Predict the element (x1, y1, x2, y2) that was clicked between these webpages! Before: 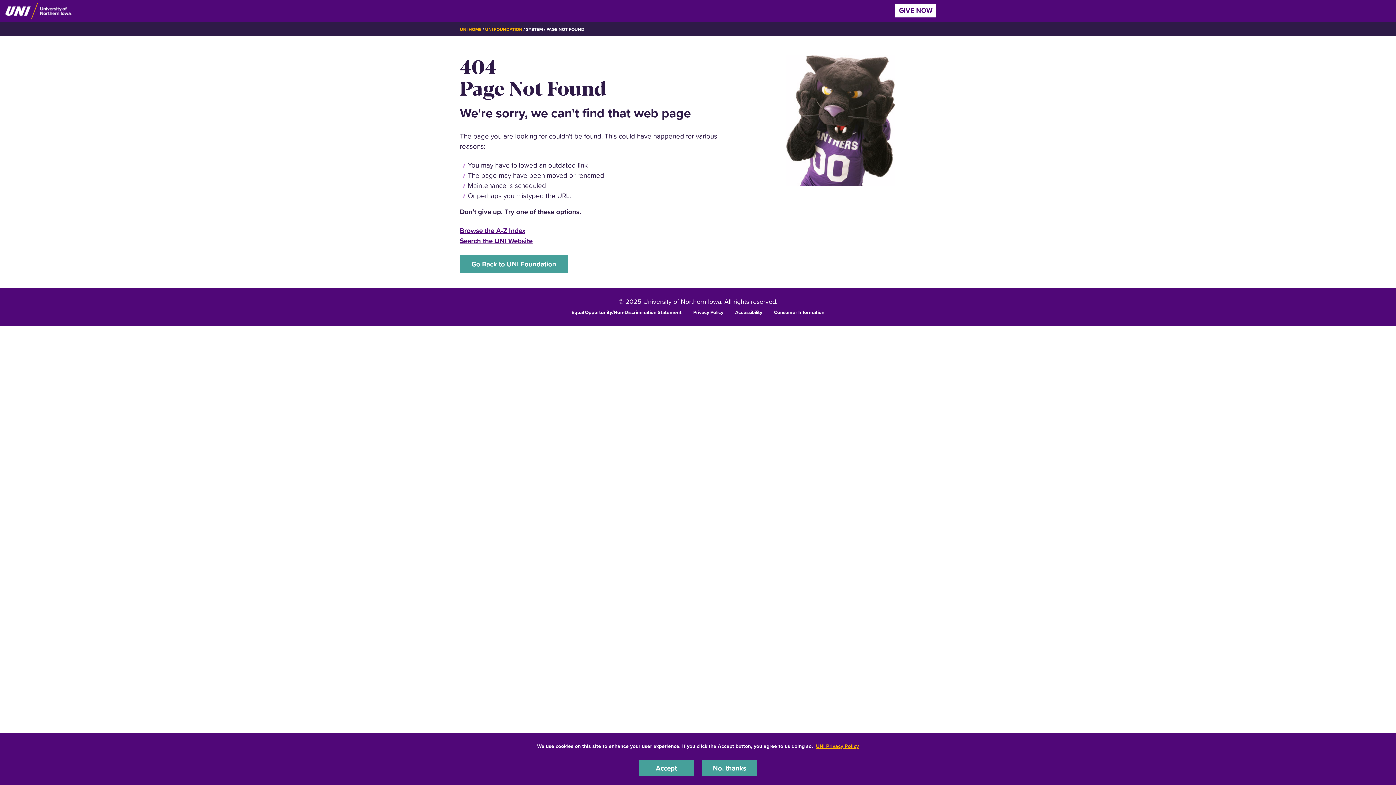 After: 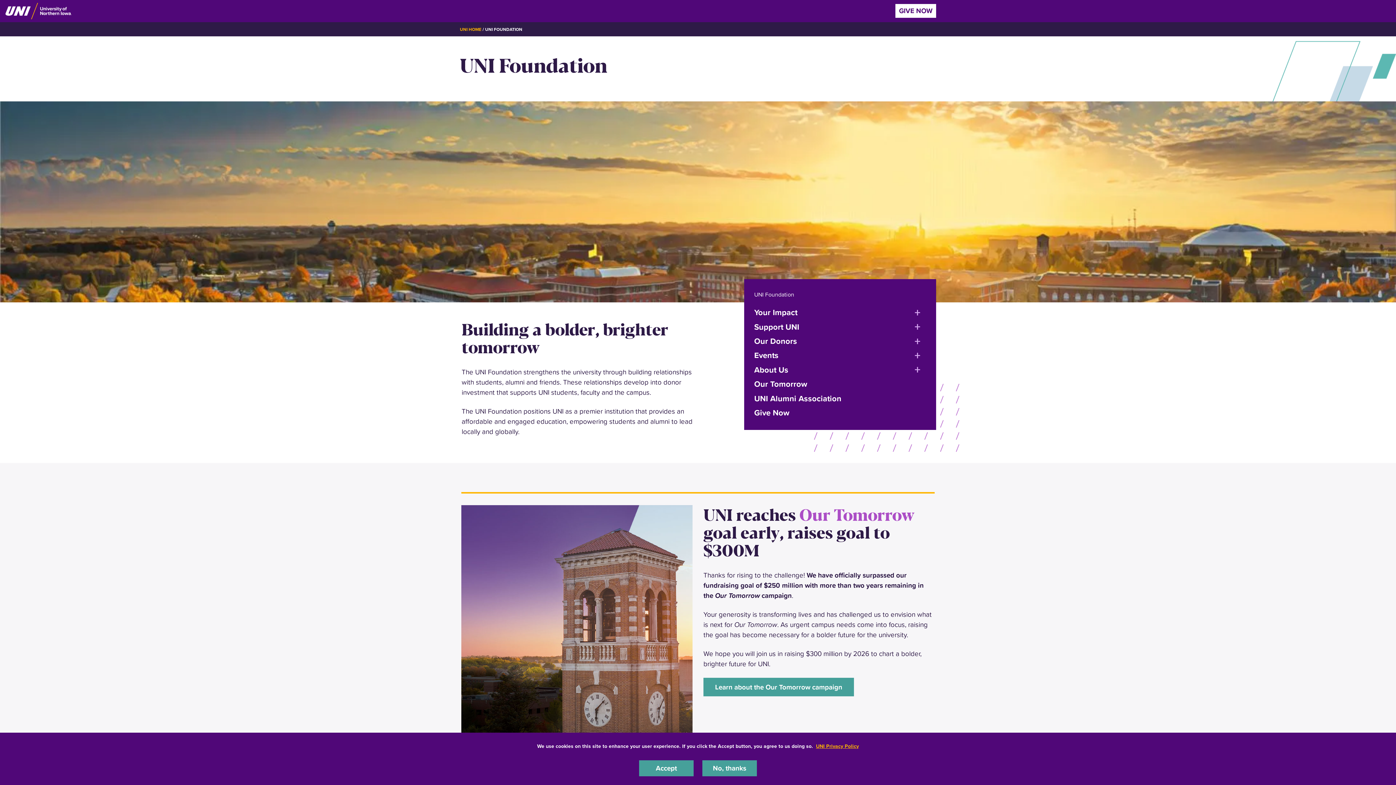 Action: bbox: (485, 26, 522, 32) label: UNI FOUNDATION